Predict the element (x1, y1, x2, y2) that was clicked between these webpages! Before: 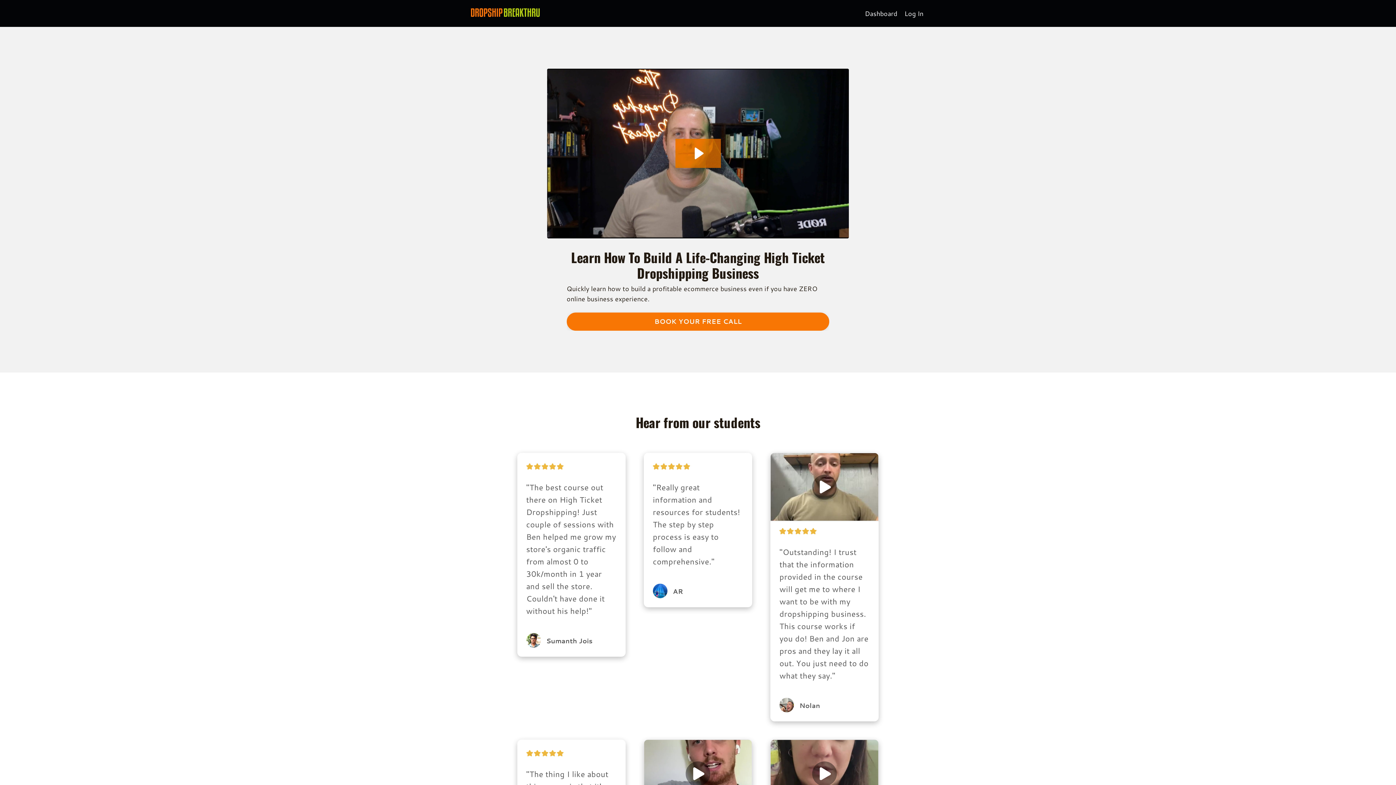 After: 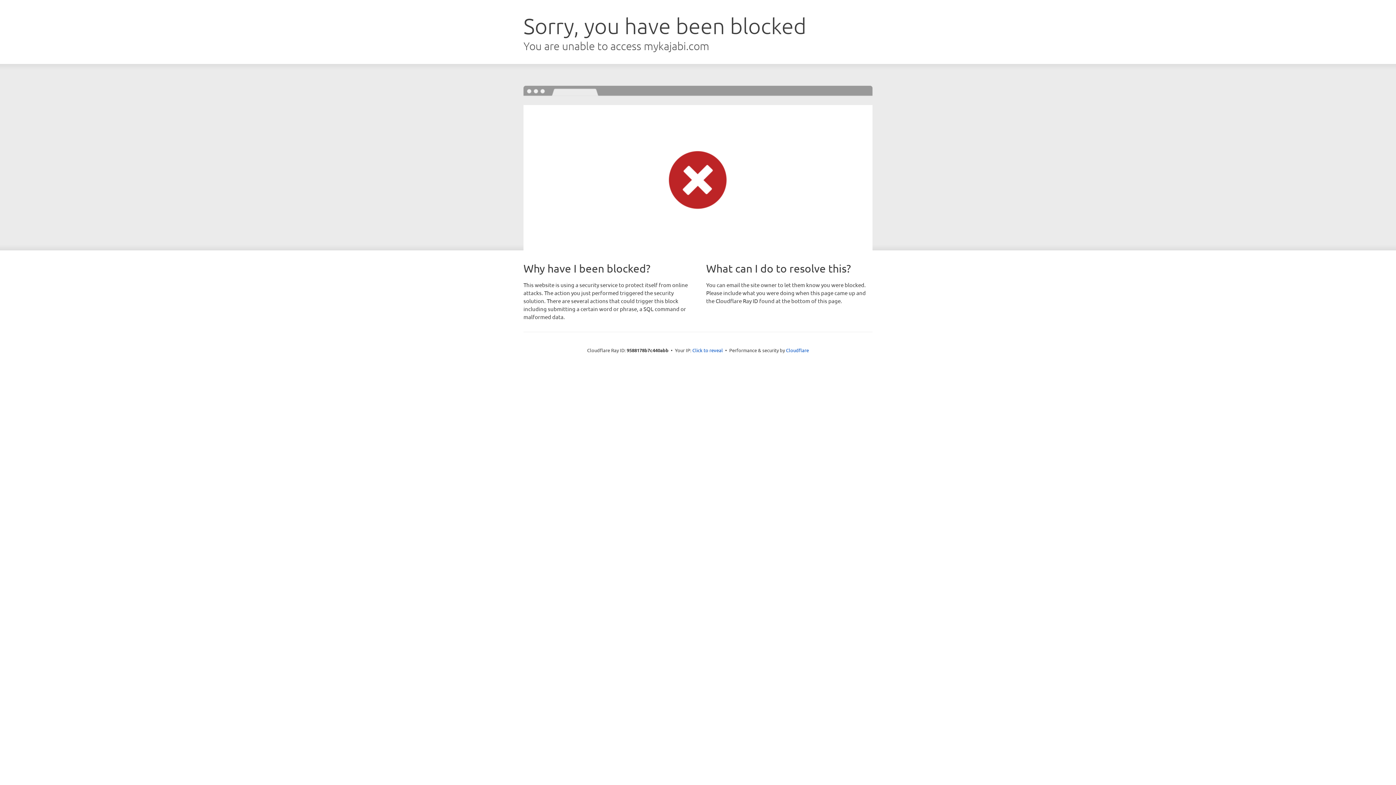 Action: bbox: (904, 8, 923, 18) label: Log In